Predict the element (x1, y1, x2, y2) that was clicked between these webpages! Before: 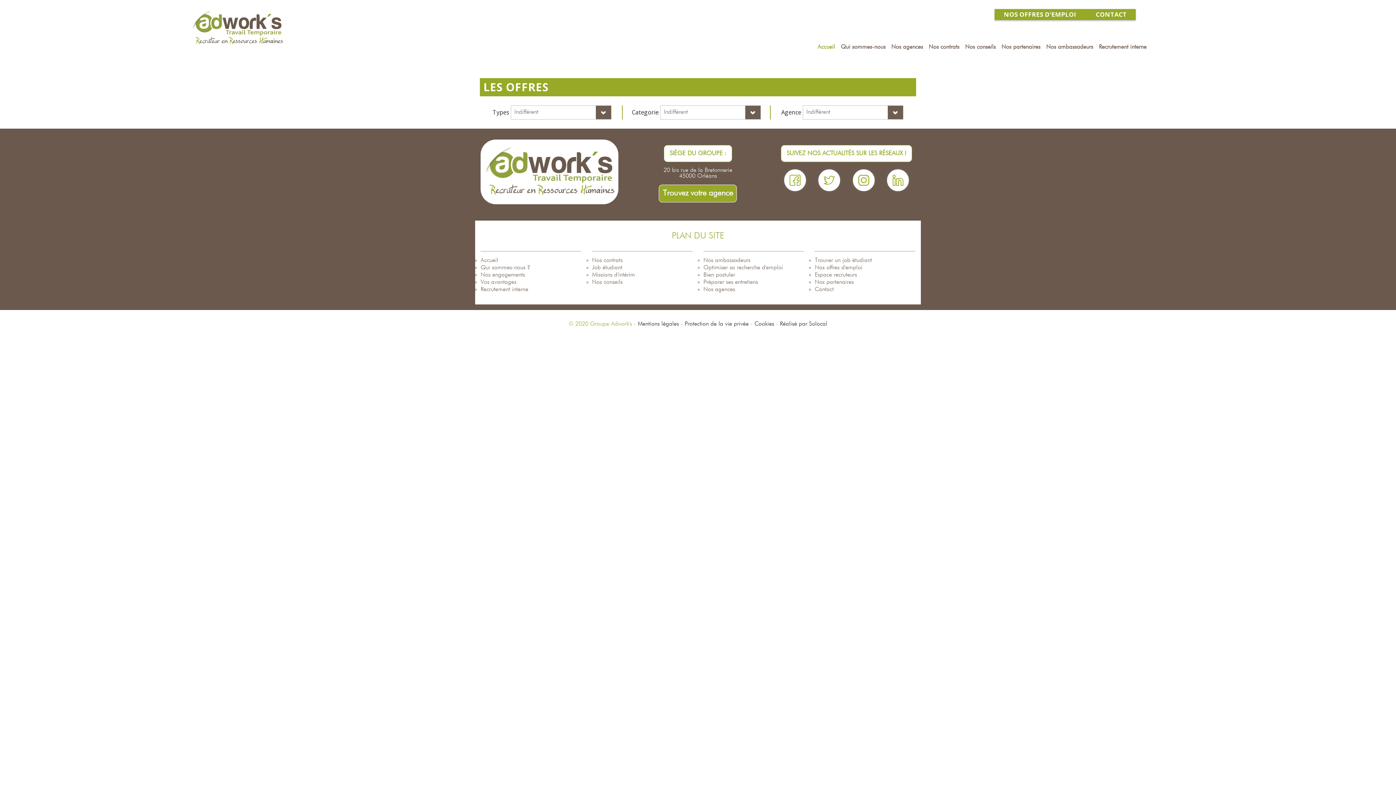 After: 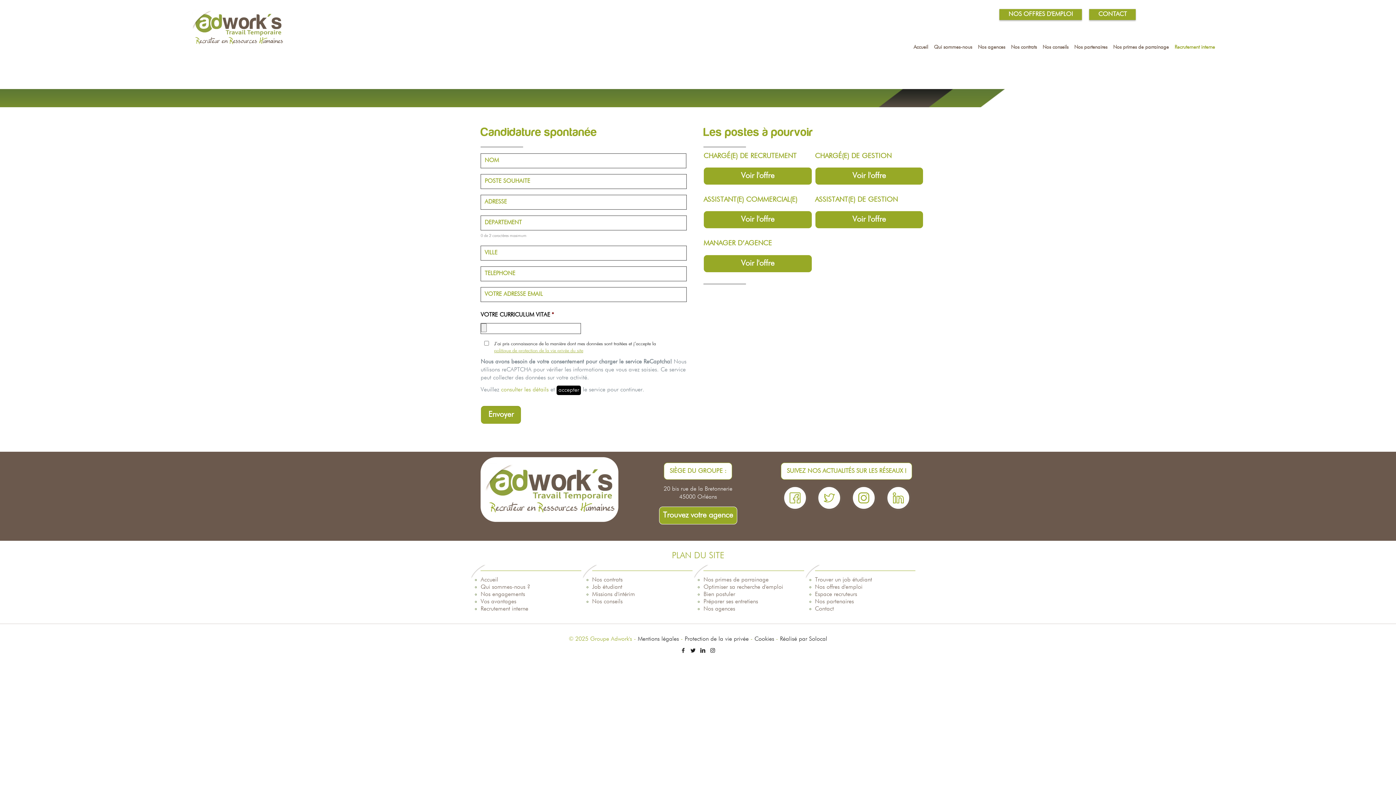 Action: label: Recrutement interne bbox: (480, 286, 528, 292)